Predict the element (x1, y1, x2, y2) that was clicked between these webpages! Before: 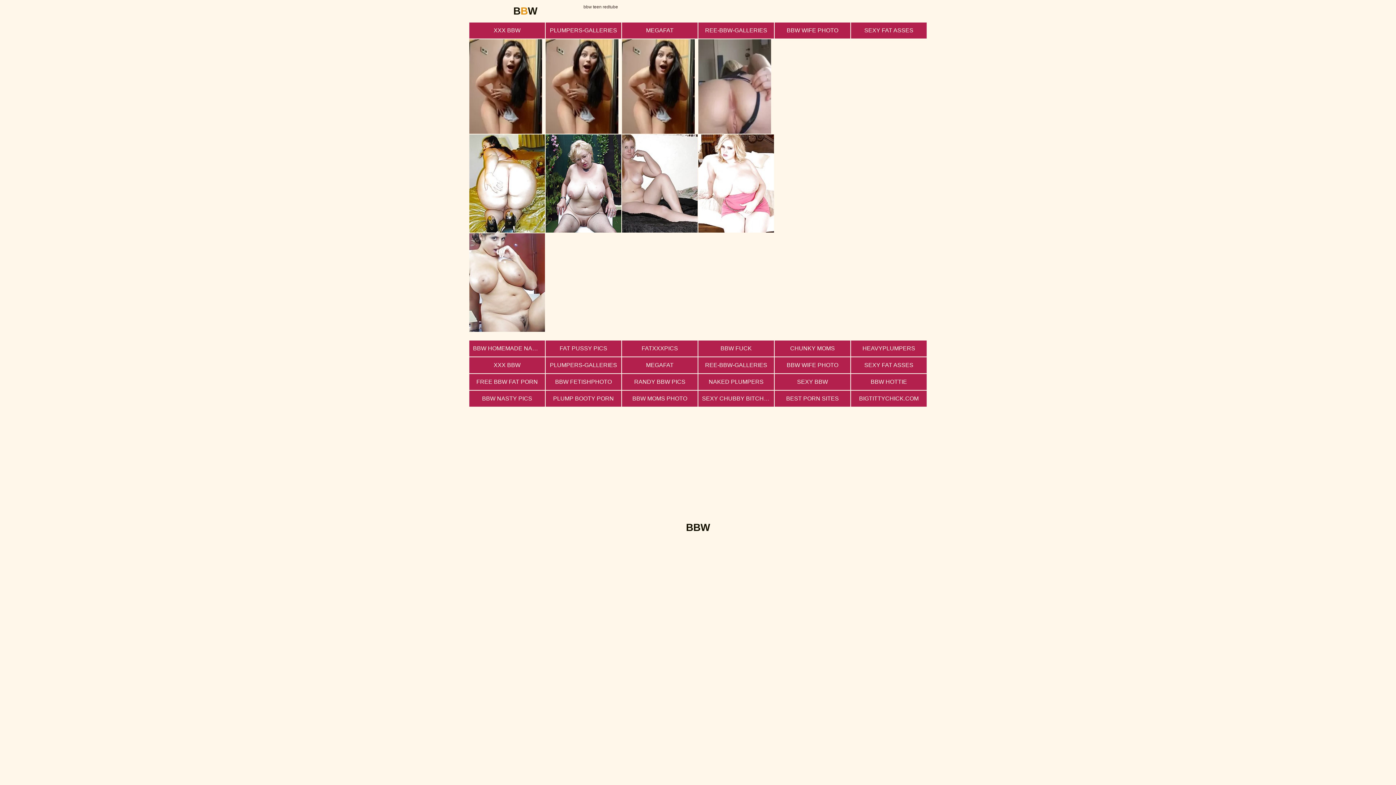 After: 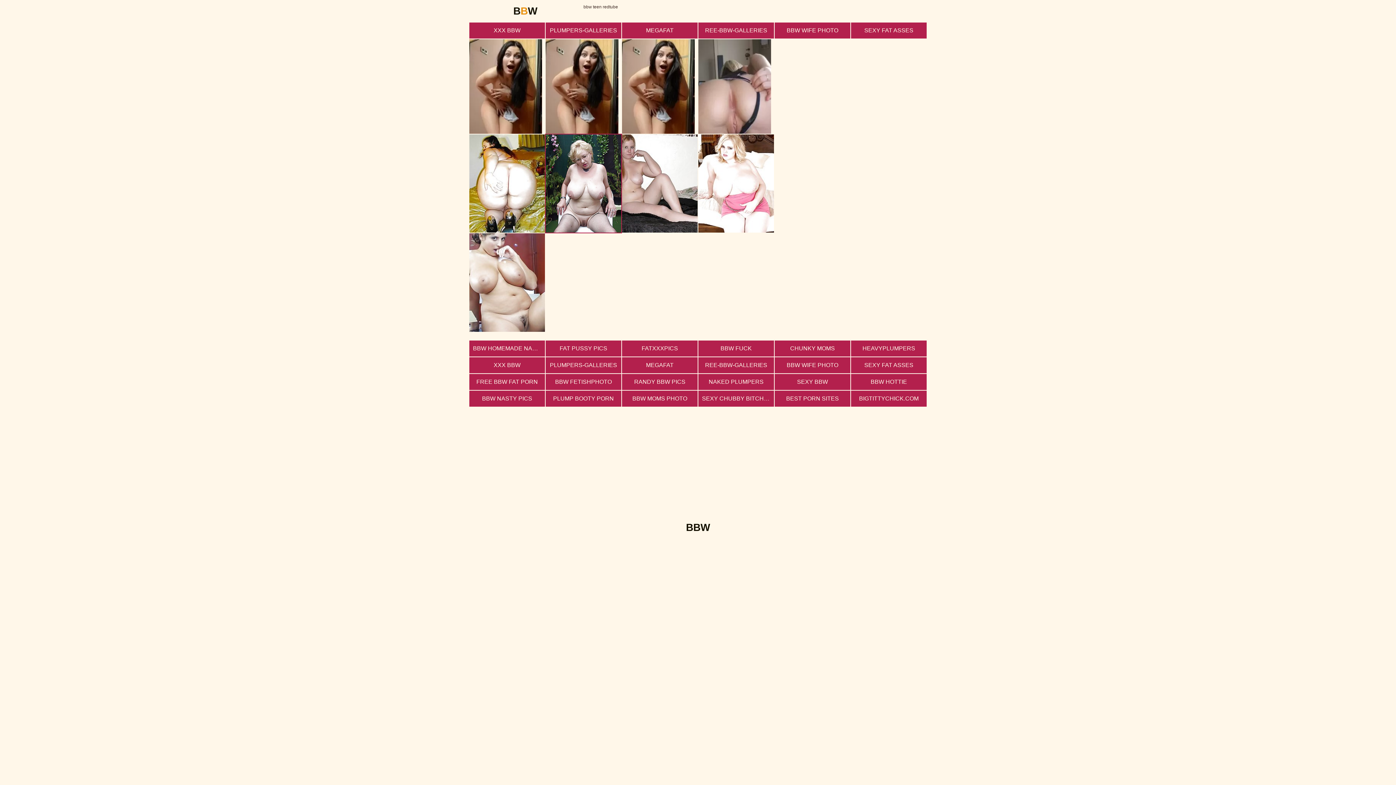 Action: bbox: (545, 134, 621, 232)